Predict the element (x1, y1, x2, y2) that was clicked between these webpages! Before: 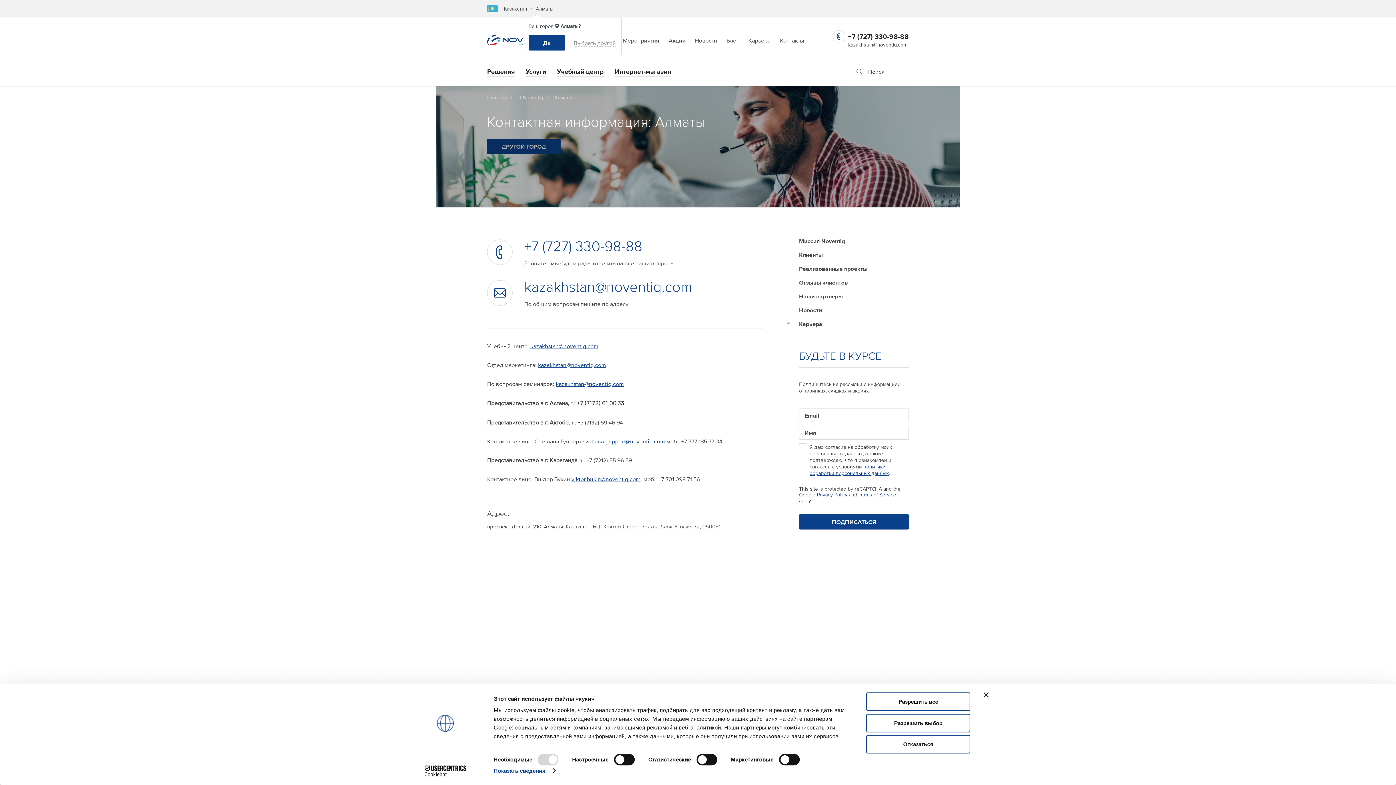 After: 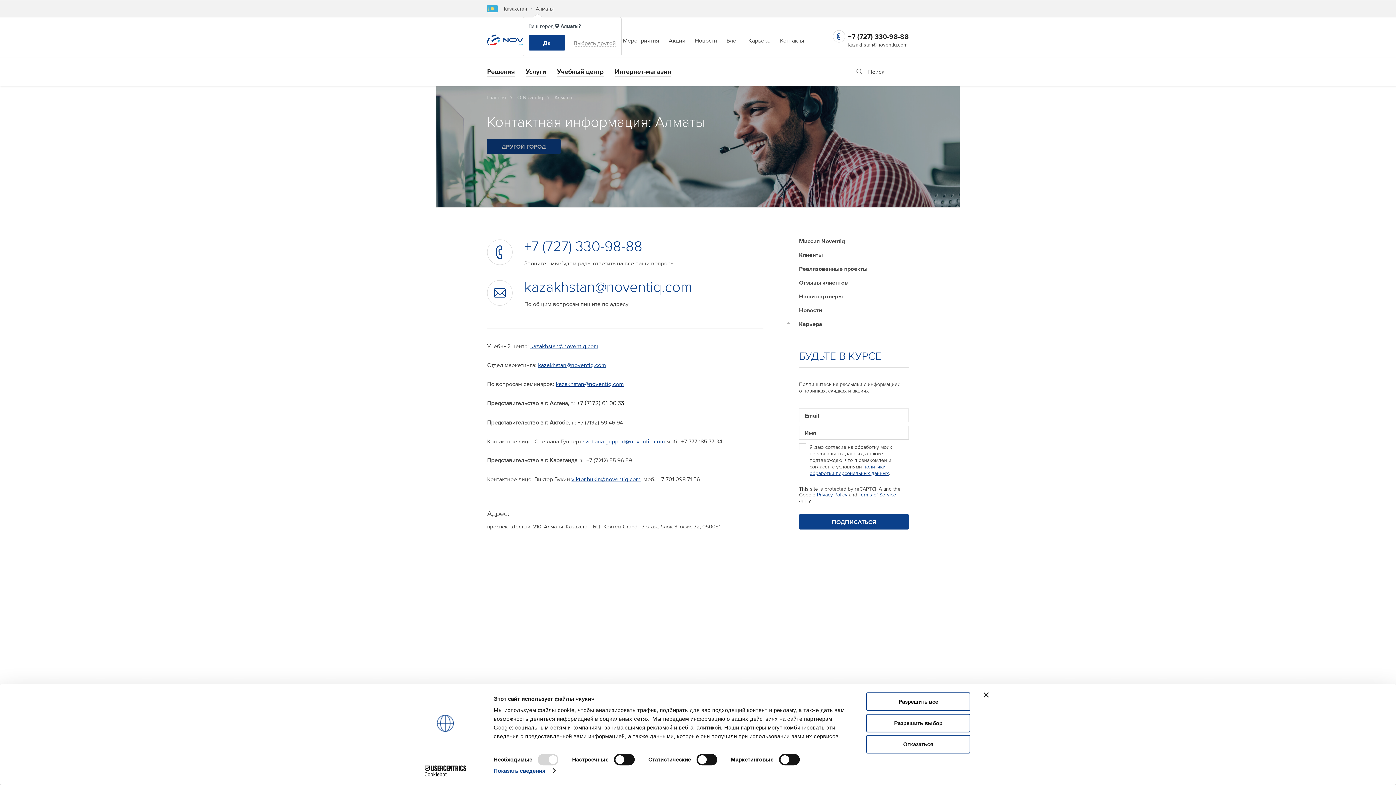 Action: bbox: (524, 237, 642, 254) label: +7 (727) 330-98-88